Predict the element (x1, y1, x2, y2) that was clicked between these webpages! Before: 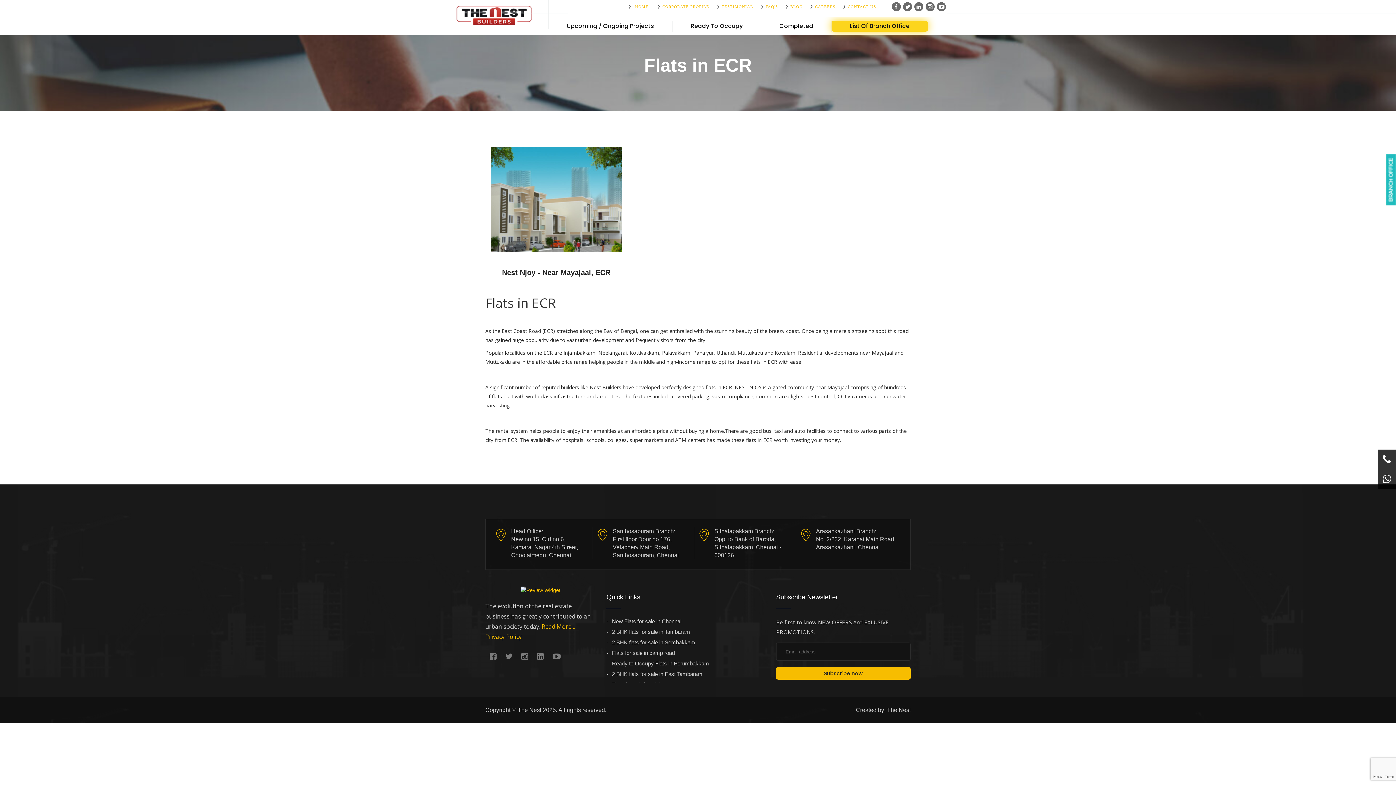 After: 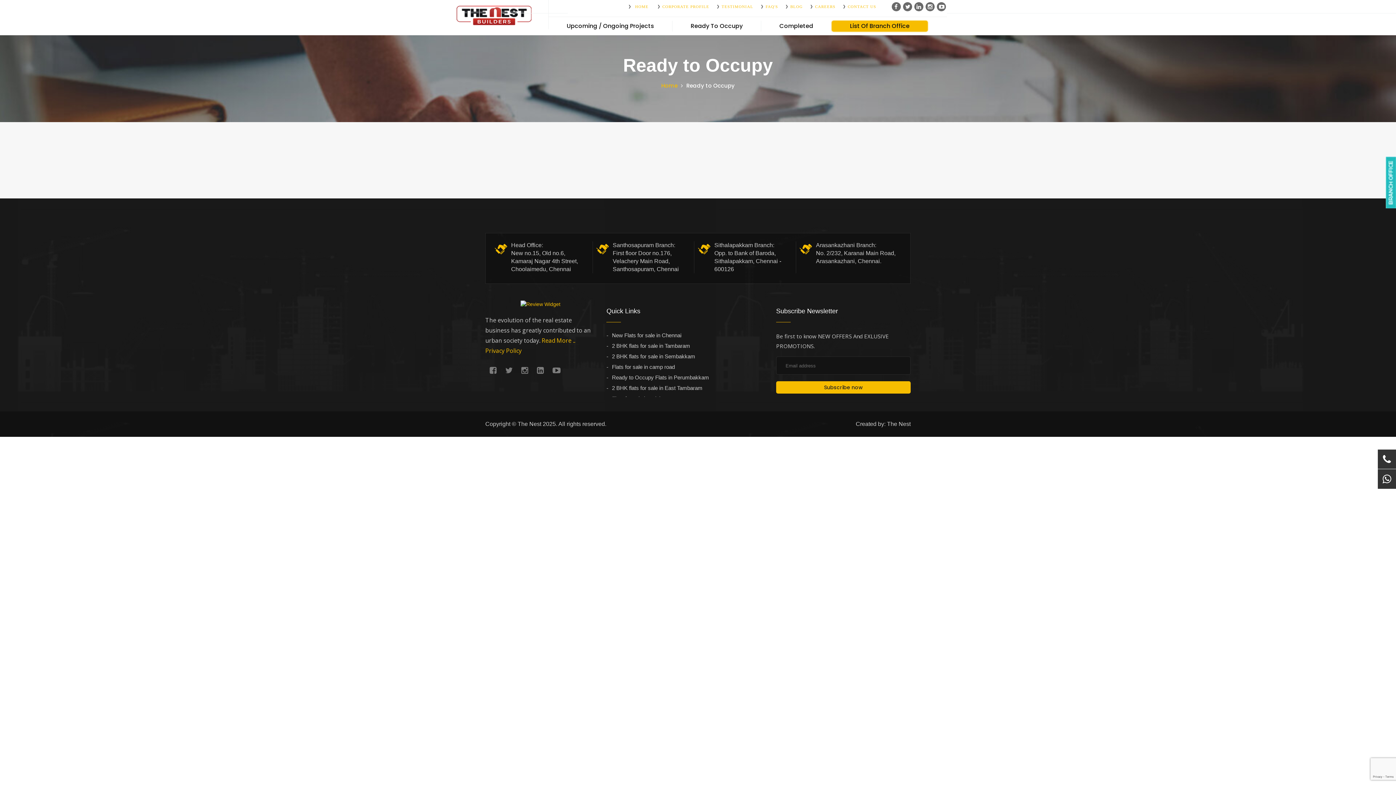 Action: bbox: (672, 20, 761, 31) label: Ready To Occupy